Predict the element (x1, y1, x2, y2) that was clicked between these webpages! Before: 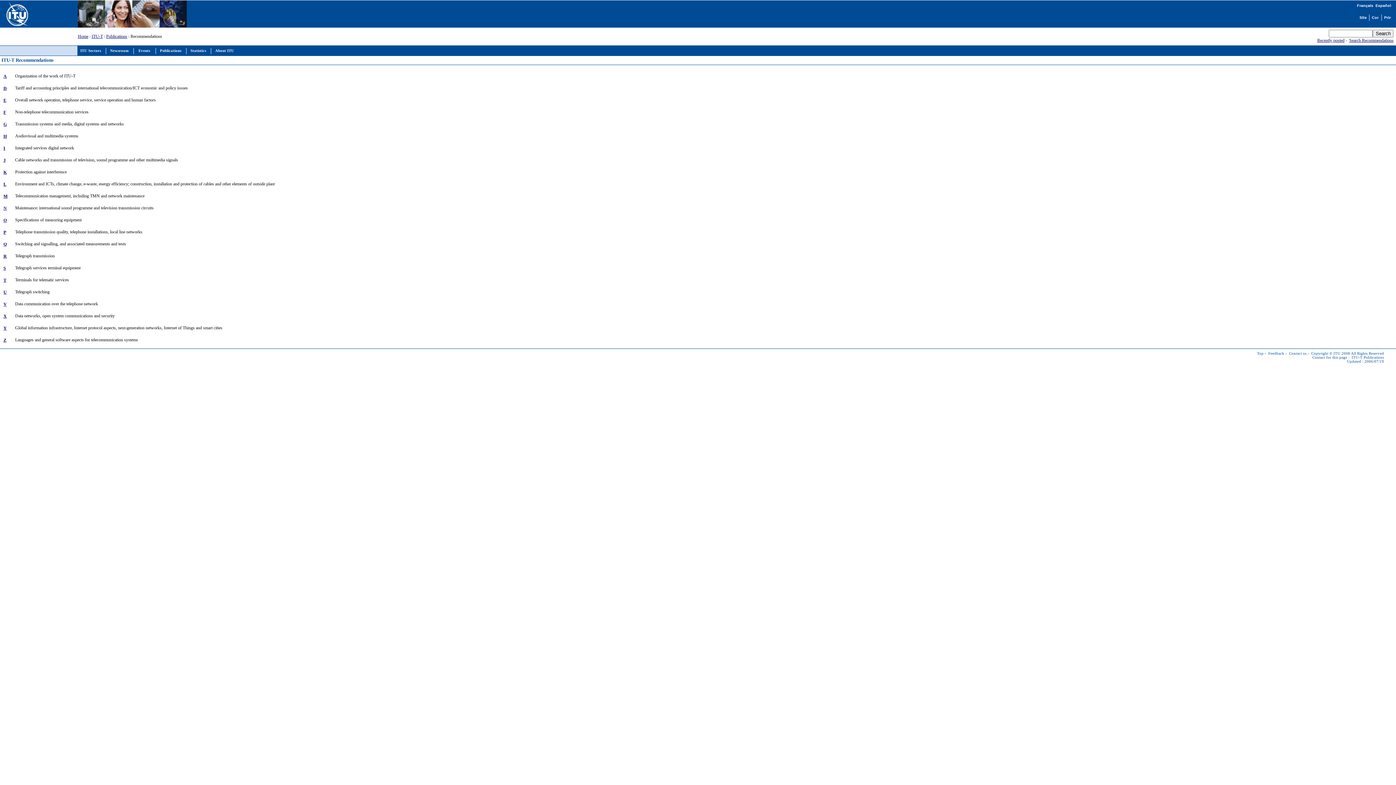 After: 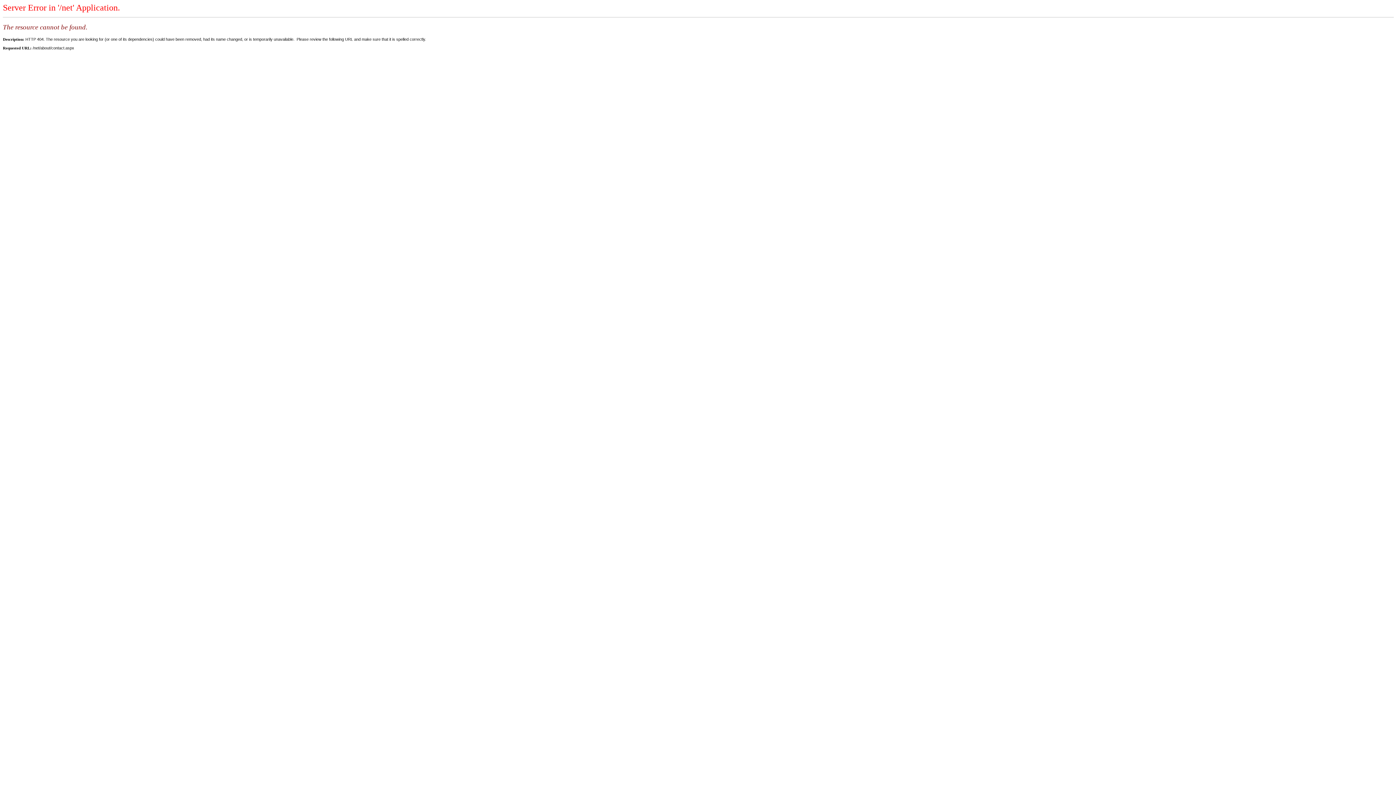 Action: bbox: (1372, 17, 1379, 21)